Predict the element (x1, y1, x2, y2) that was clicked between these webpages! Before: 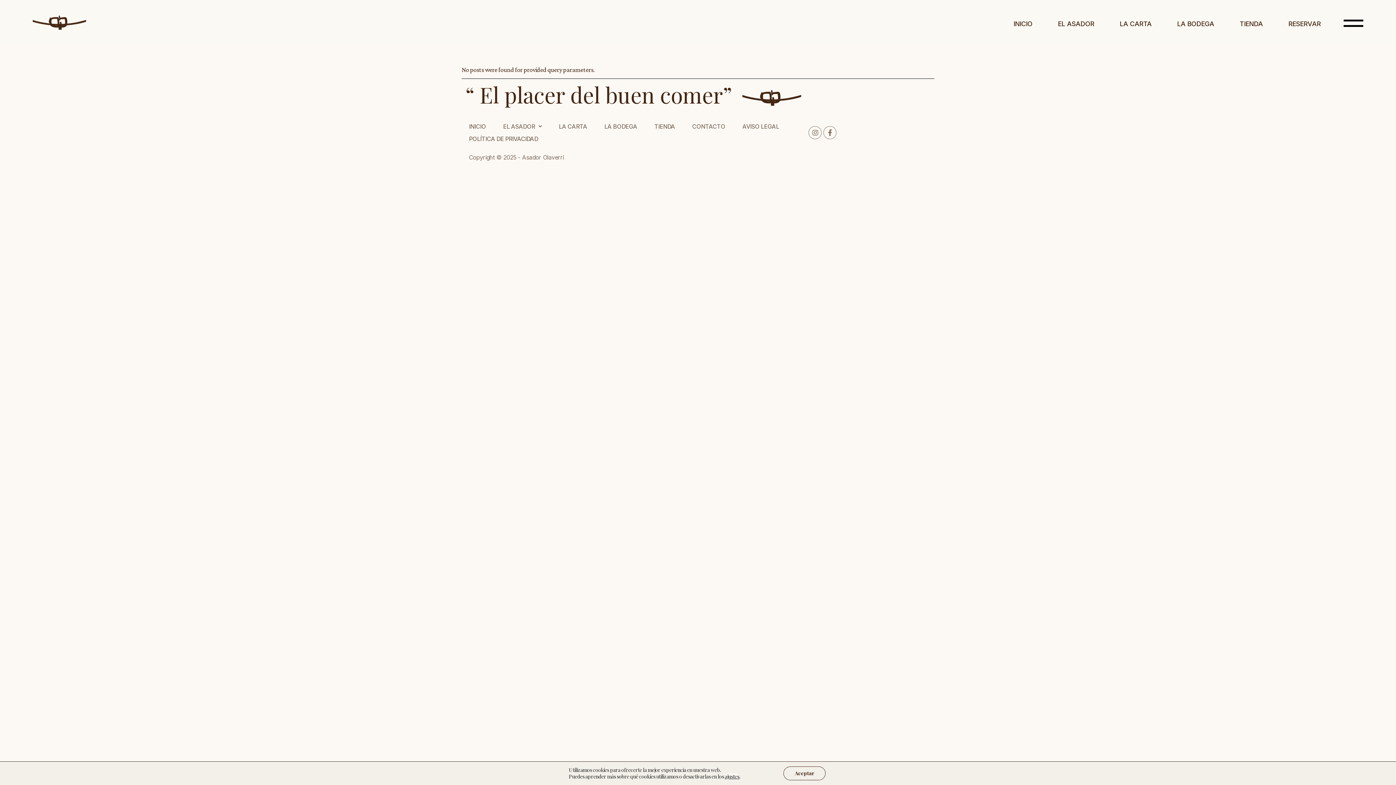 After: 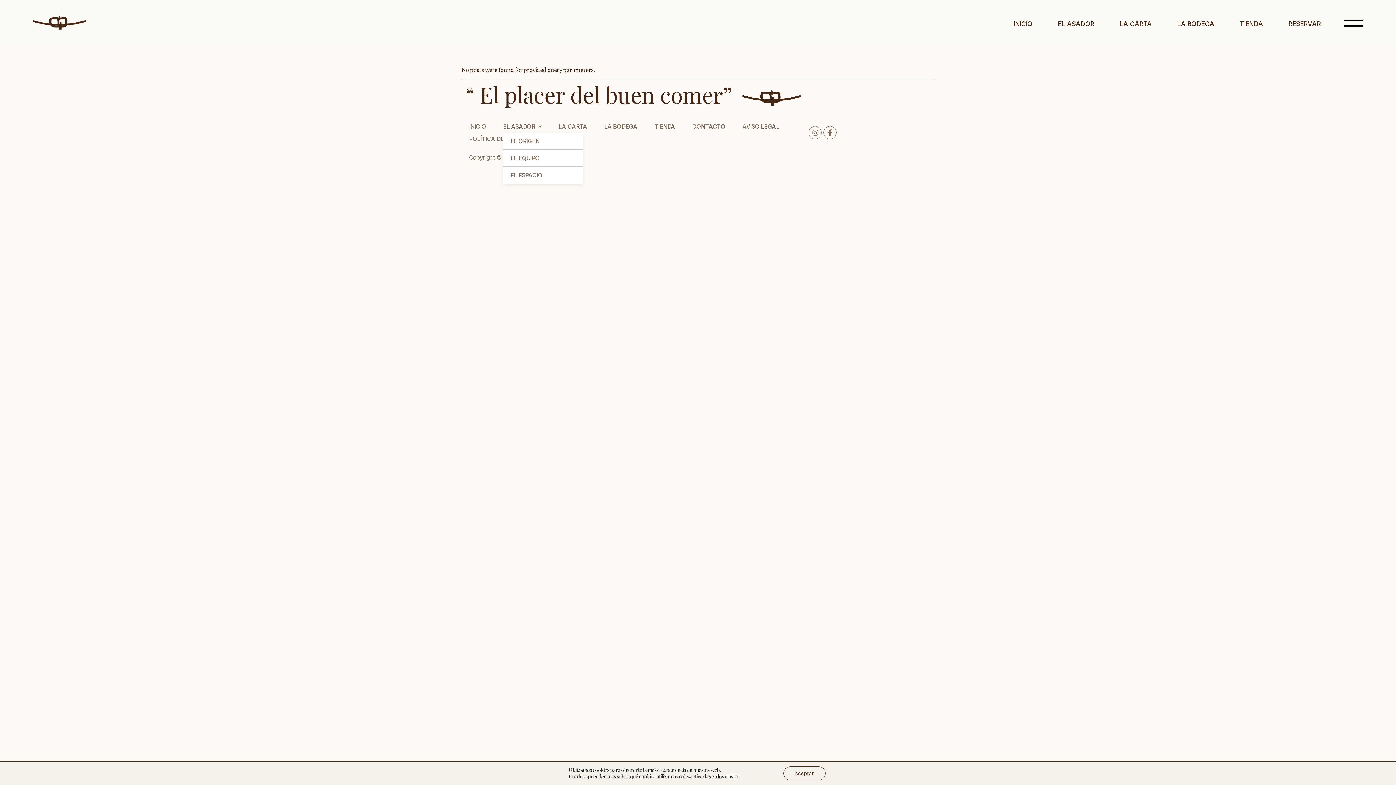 Action: bbox: (503, 120, 541, 132) label: EL ASADOR